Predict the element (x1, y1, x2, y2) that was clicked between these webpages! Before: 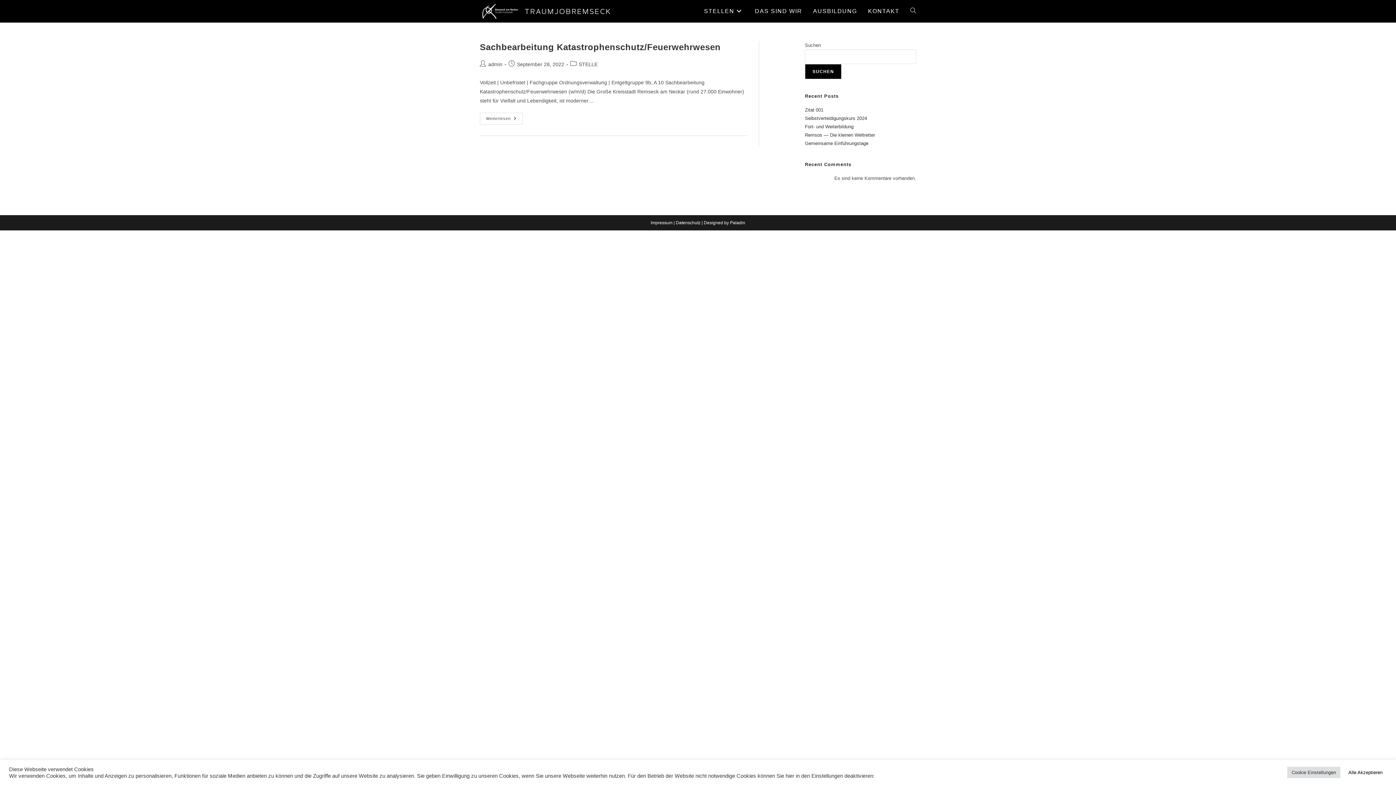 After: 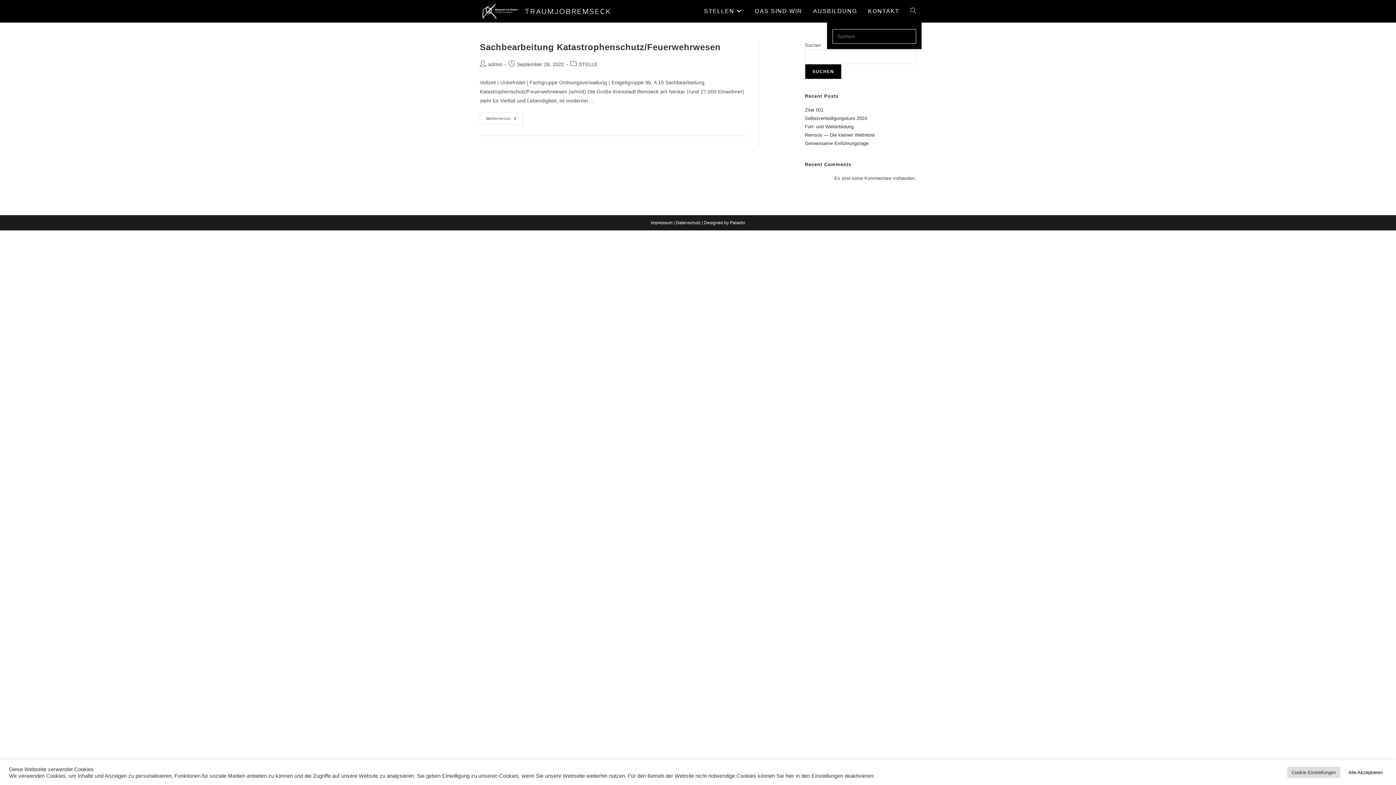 Action: bbox: (905, 0, 921, 22) label: WEBSITE-SUCHE UMSCHALTEN